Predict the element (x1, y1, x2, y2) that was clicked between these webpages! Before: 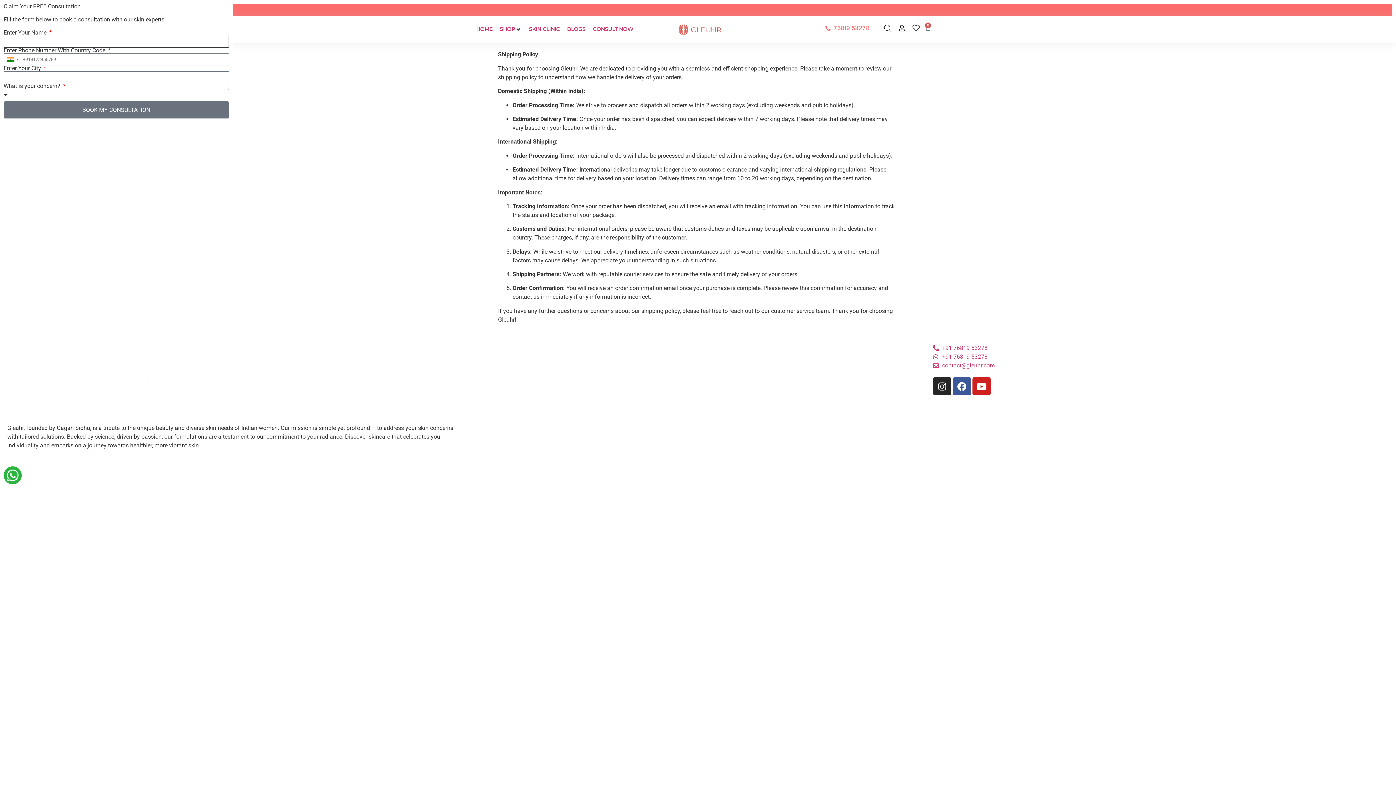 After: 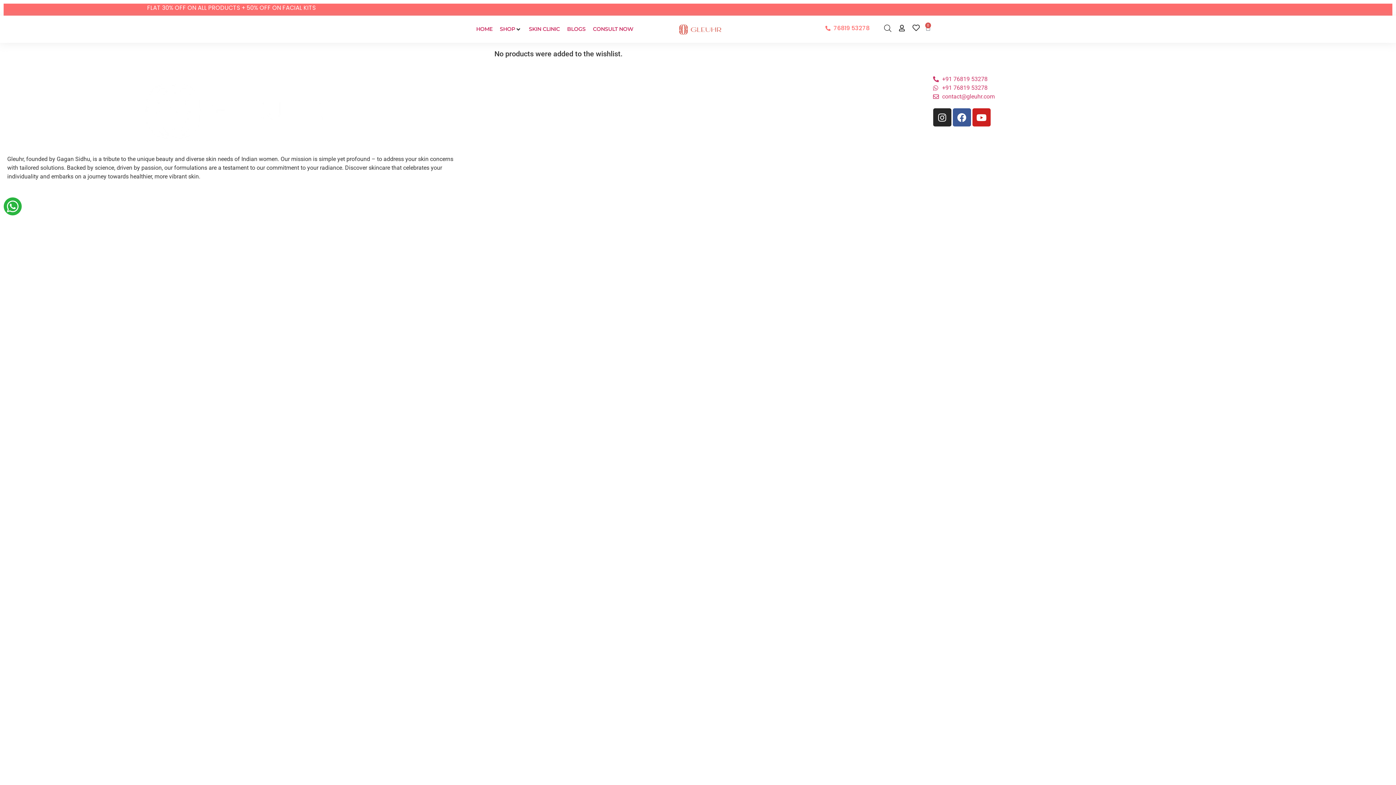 Action: bbox: (912, 24, 920, 31)